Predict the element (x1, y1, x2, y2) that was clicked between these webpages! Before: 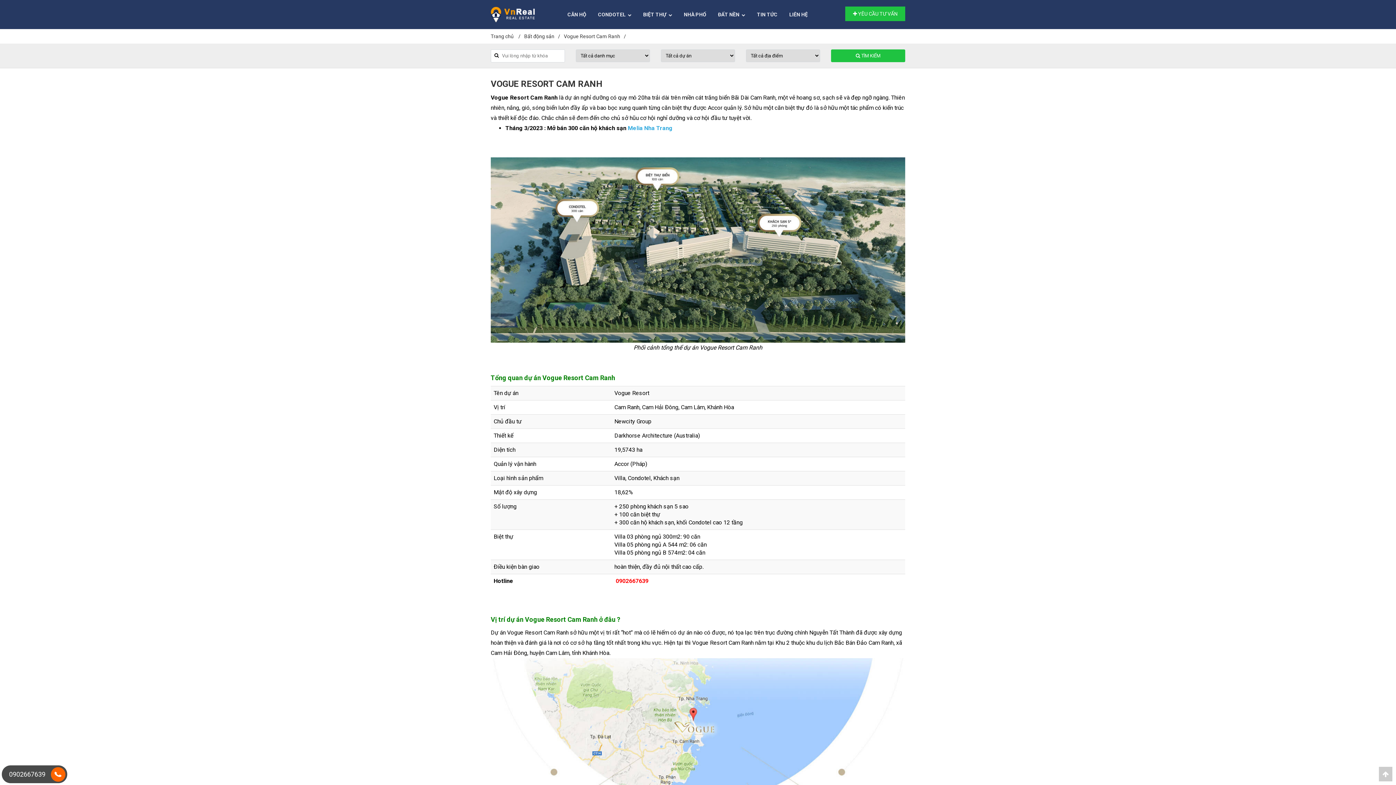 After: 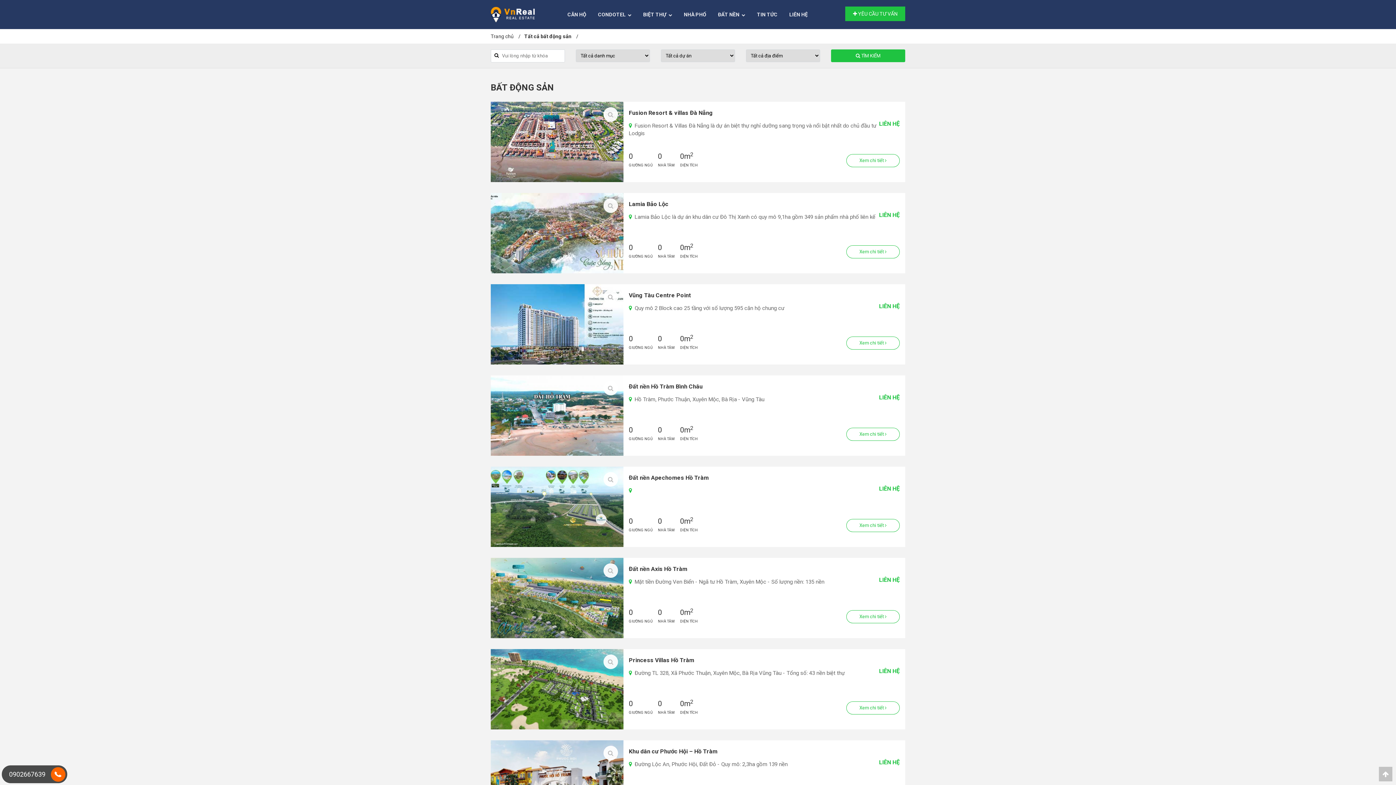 Action: bbox: (831, 49, 905, 62) label:  TÌM KIẾM